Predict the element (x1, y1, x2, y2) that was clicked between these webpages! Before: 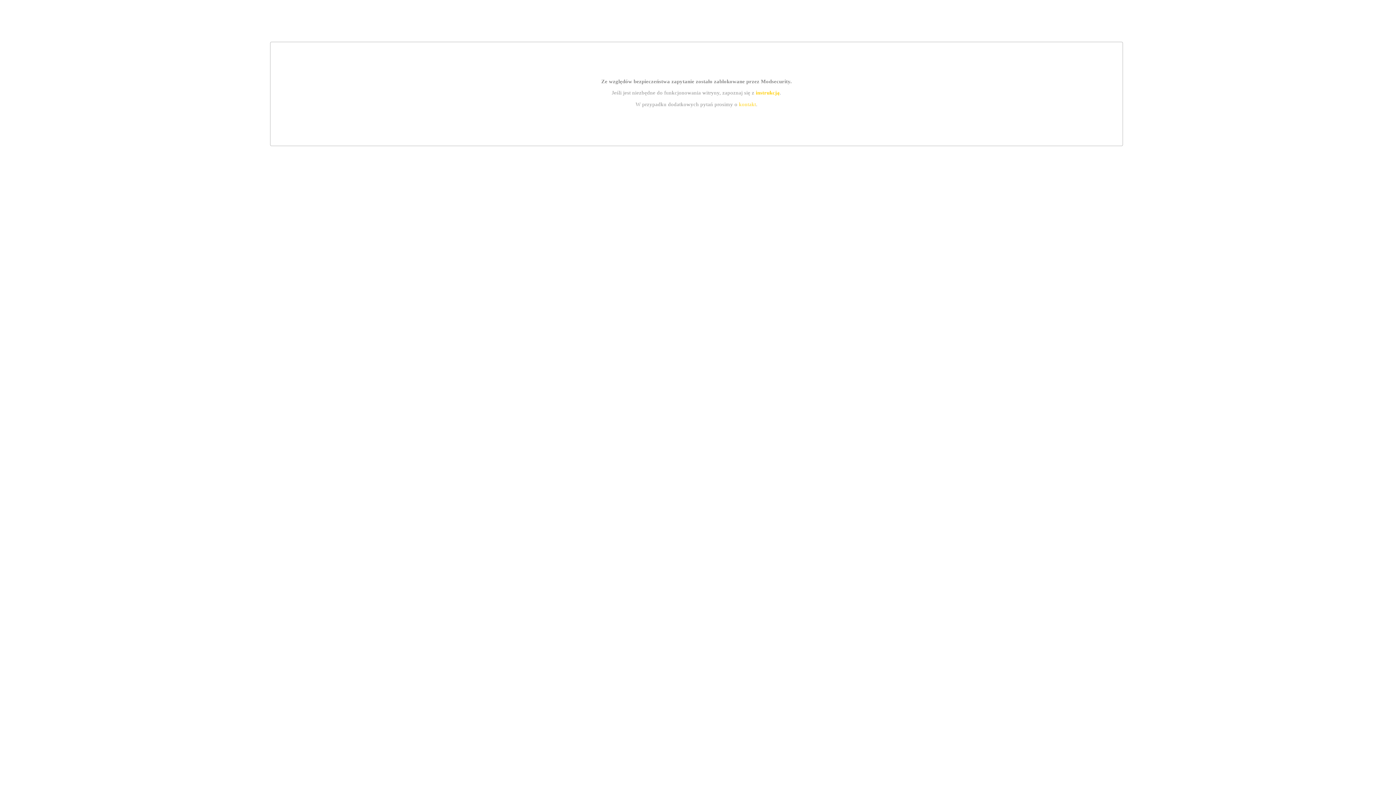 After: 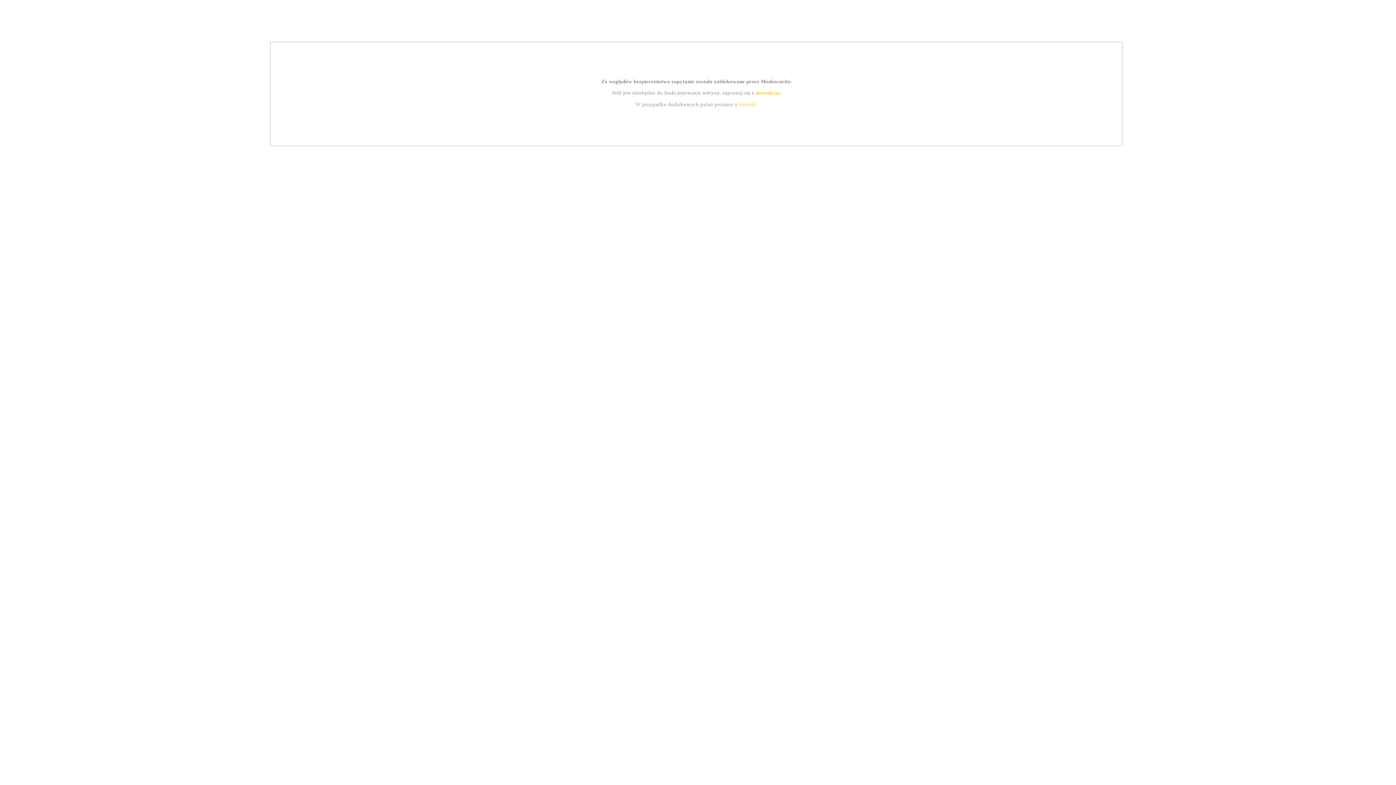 Action: label: kontakt bbox: (739, 101, 756, 107)